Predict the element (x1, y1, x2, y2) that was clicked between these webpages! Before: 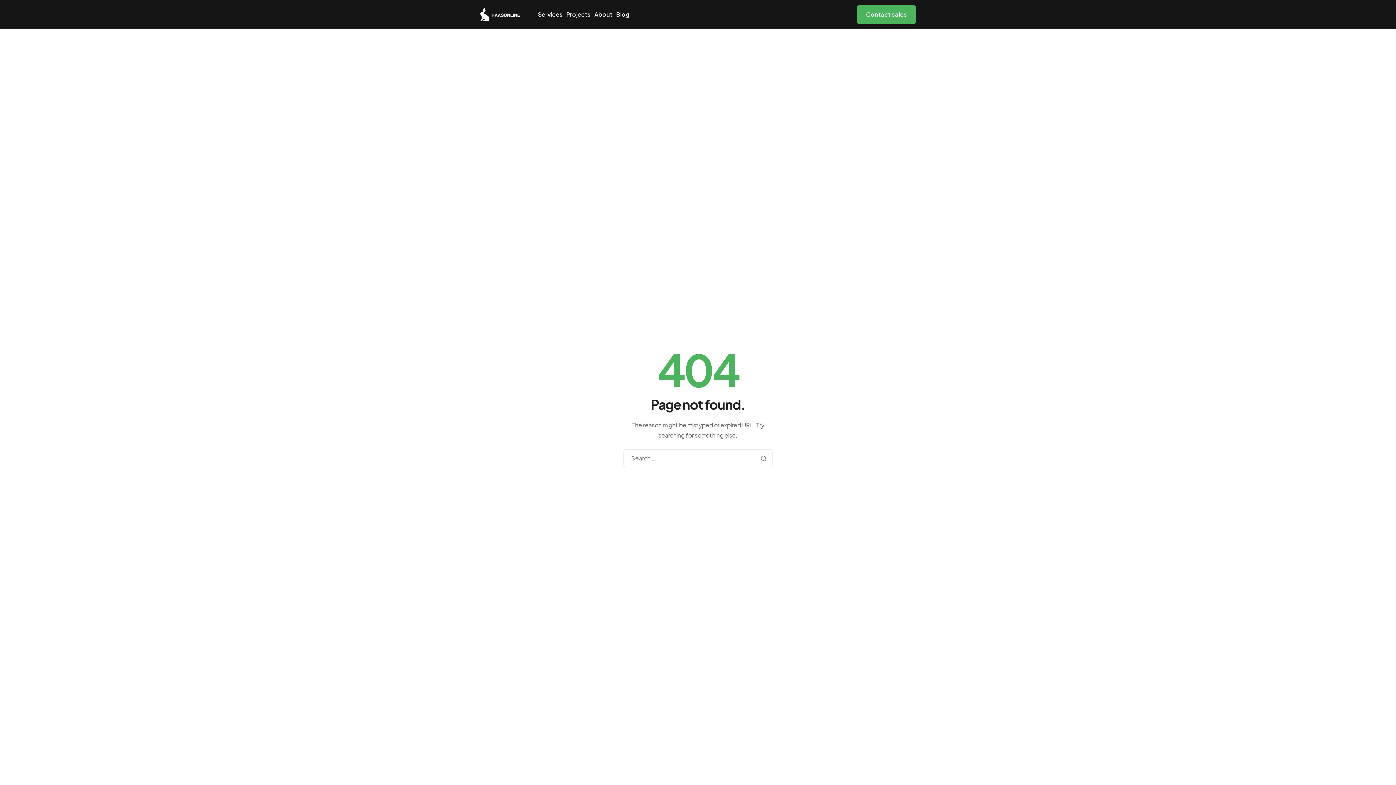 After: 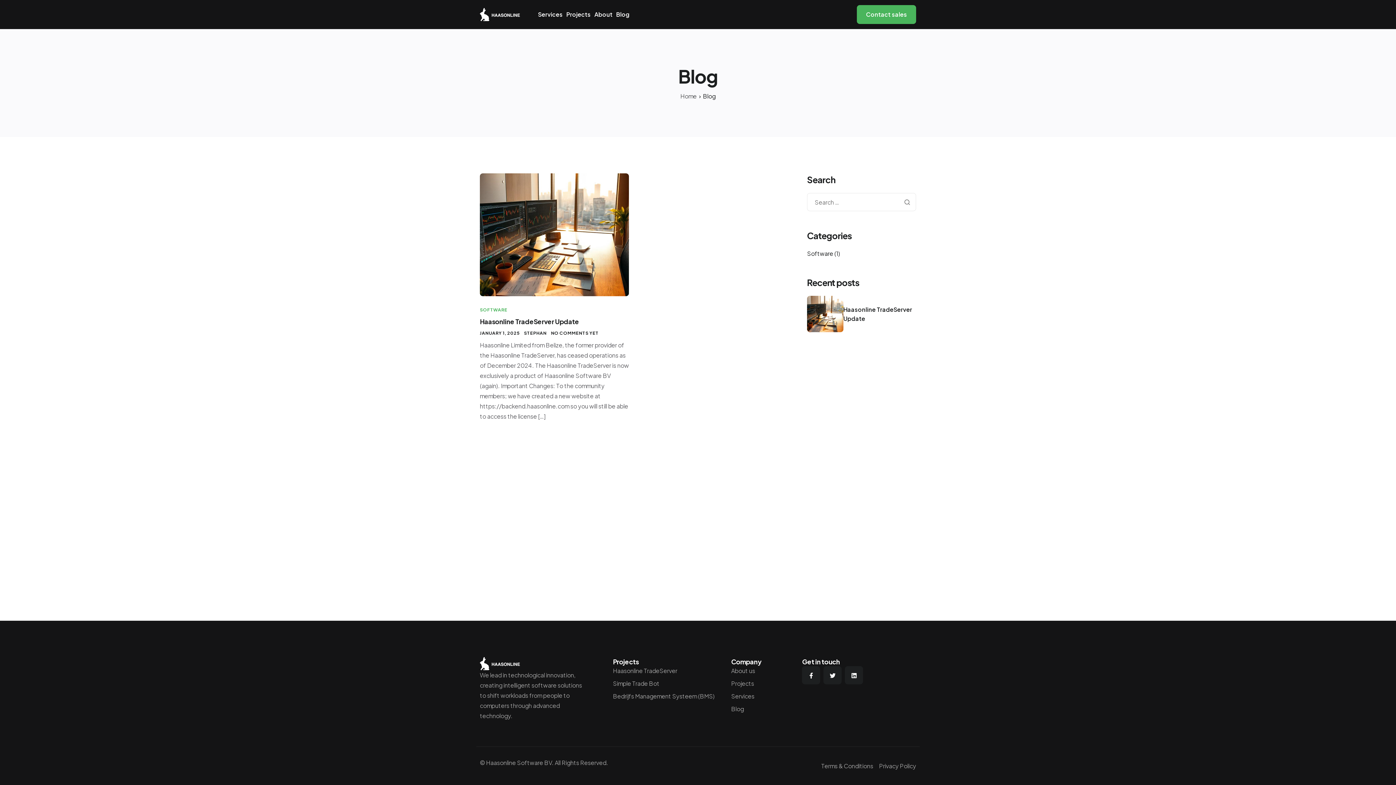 Action: bbox: (616, 11, 629, 17) label: Blog